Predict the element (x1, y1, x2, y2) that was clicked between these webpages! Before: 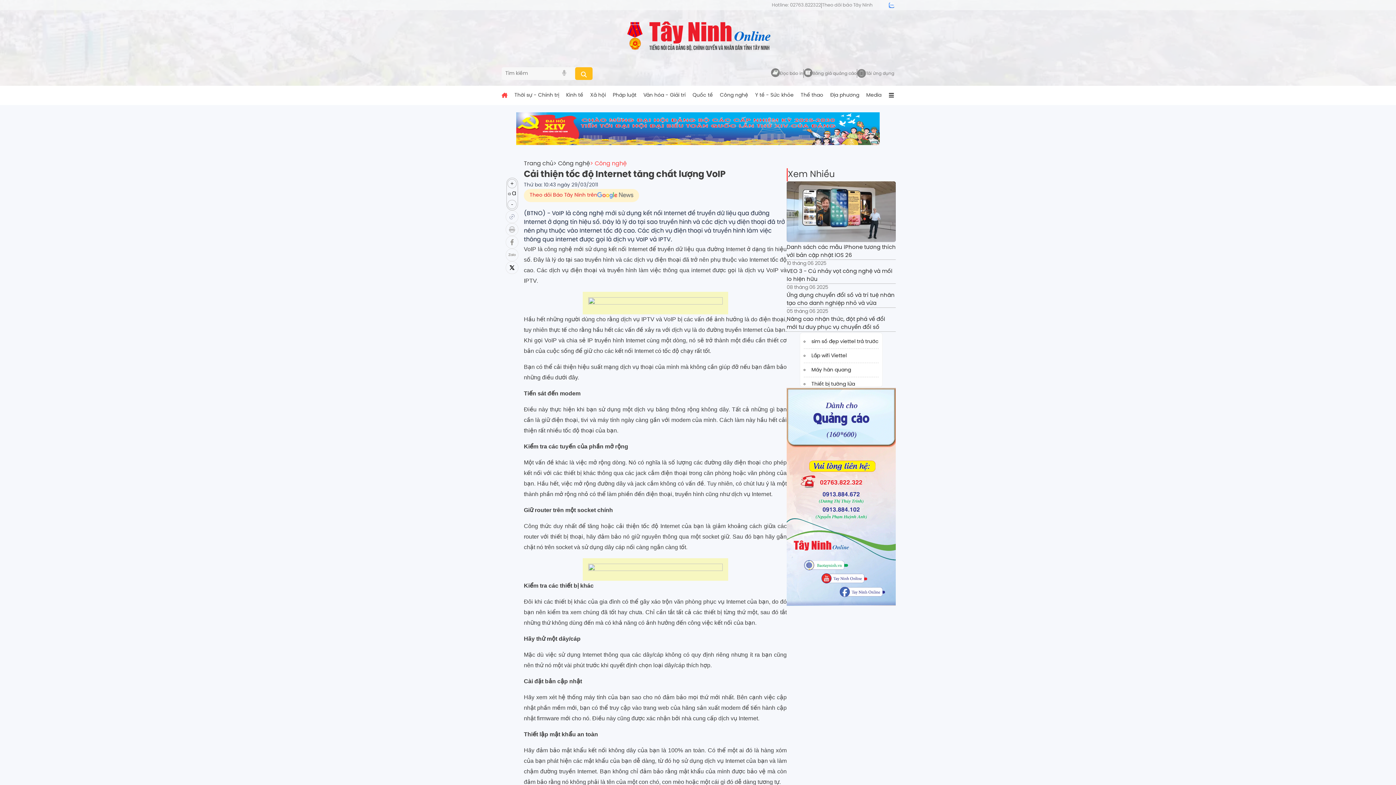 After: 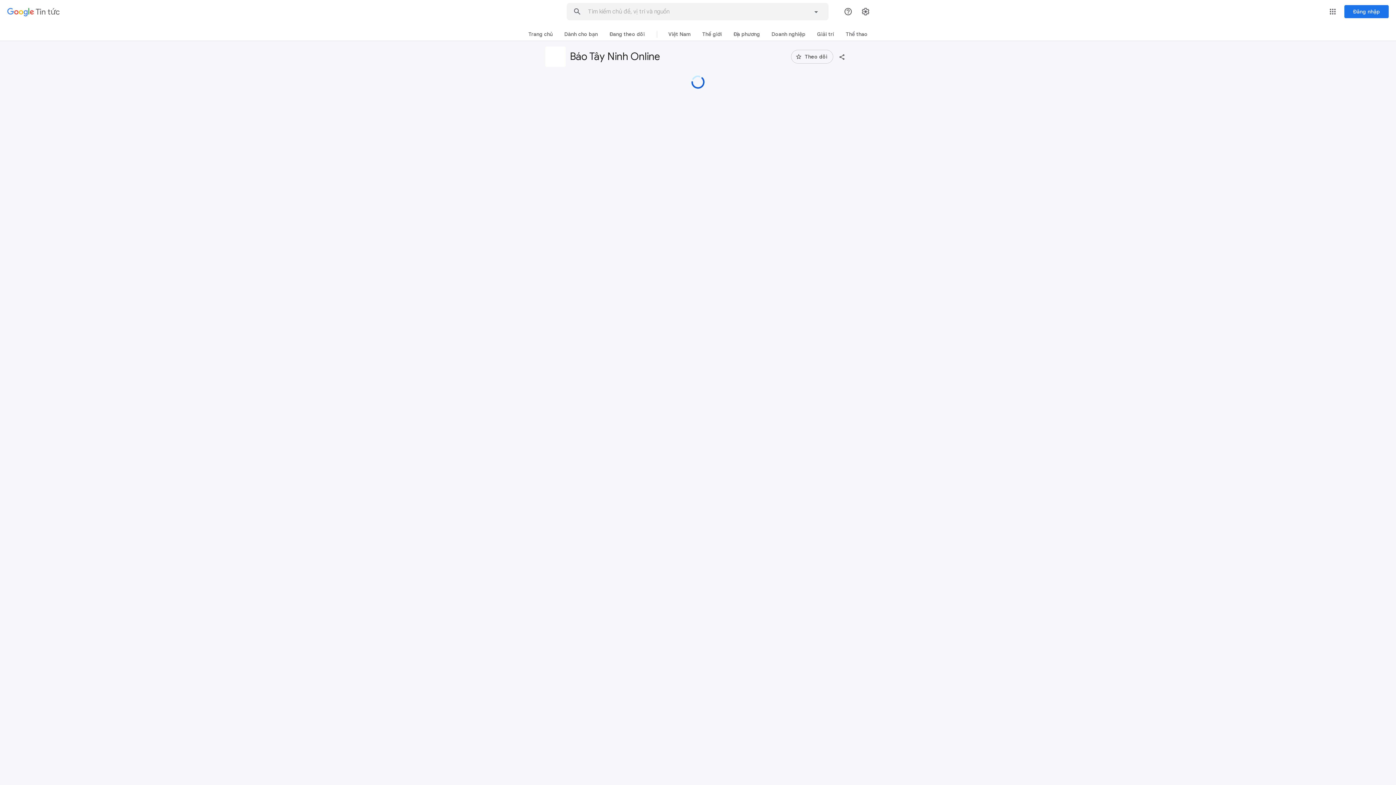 Action: bbox: (524, 189, 639, 202) label: Theo dõi Báo Tây Ninh trên